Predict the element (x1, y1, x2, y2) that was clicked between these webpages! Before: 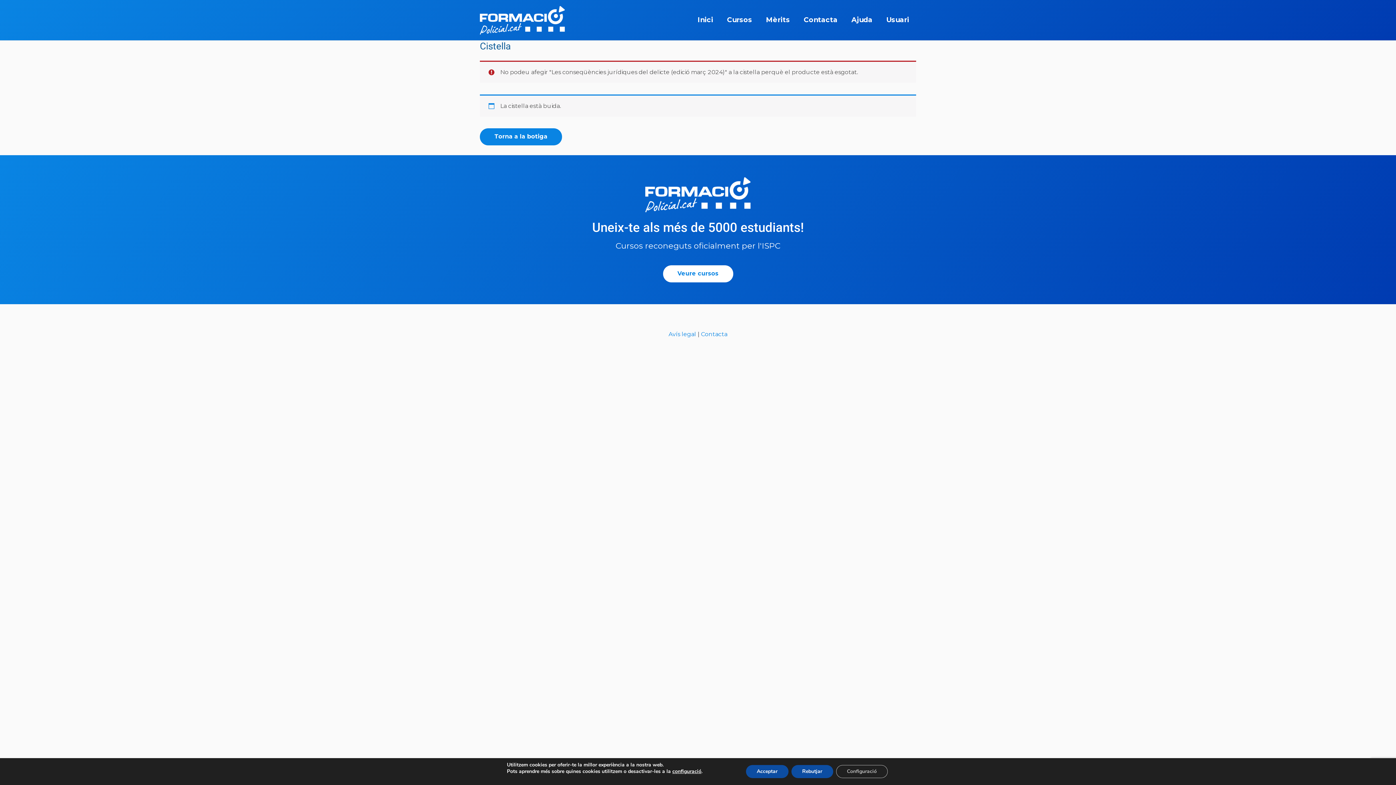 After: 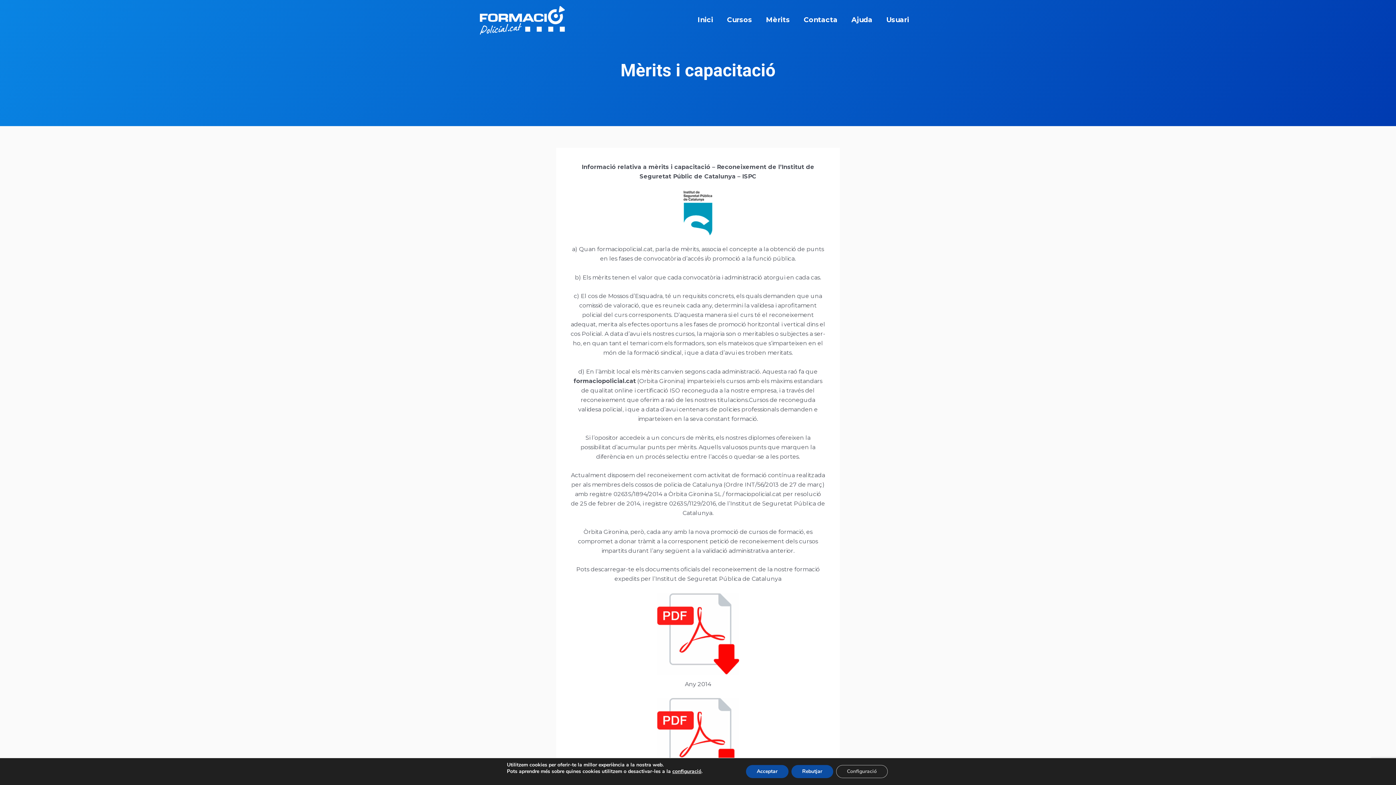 Action: bbox: (759, 7, 797, 32) label: Mèrits